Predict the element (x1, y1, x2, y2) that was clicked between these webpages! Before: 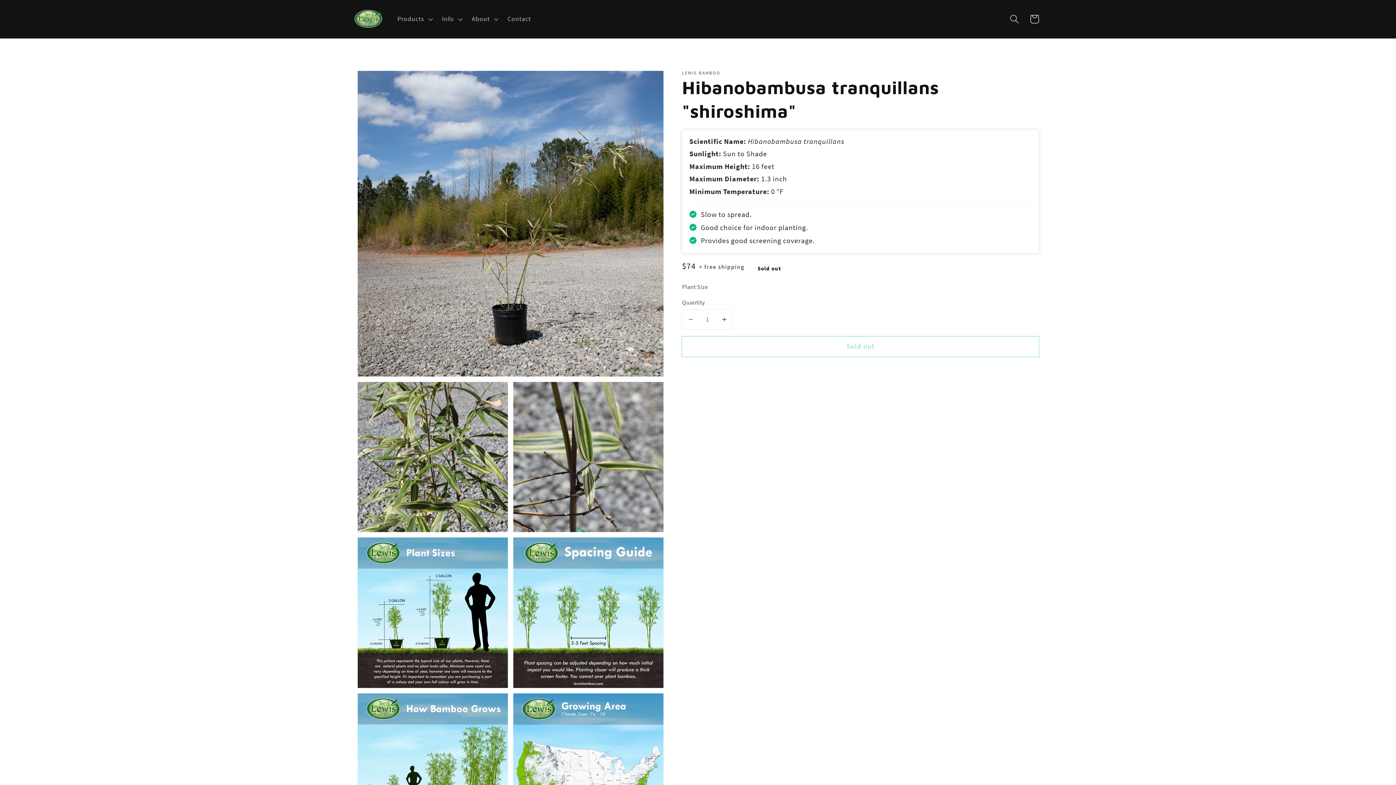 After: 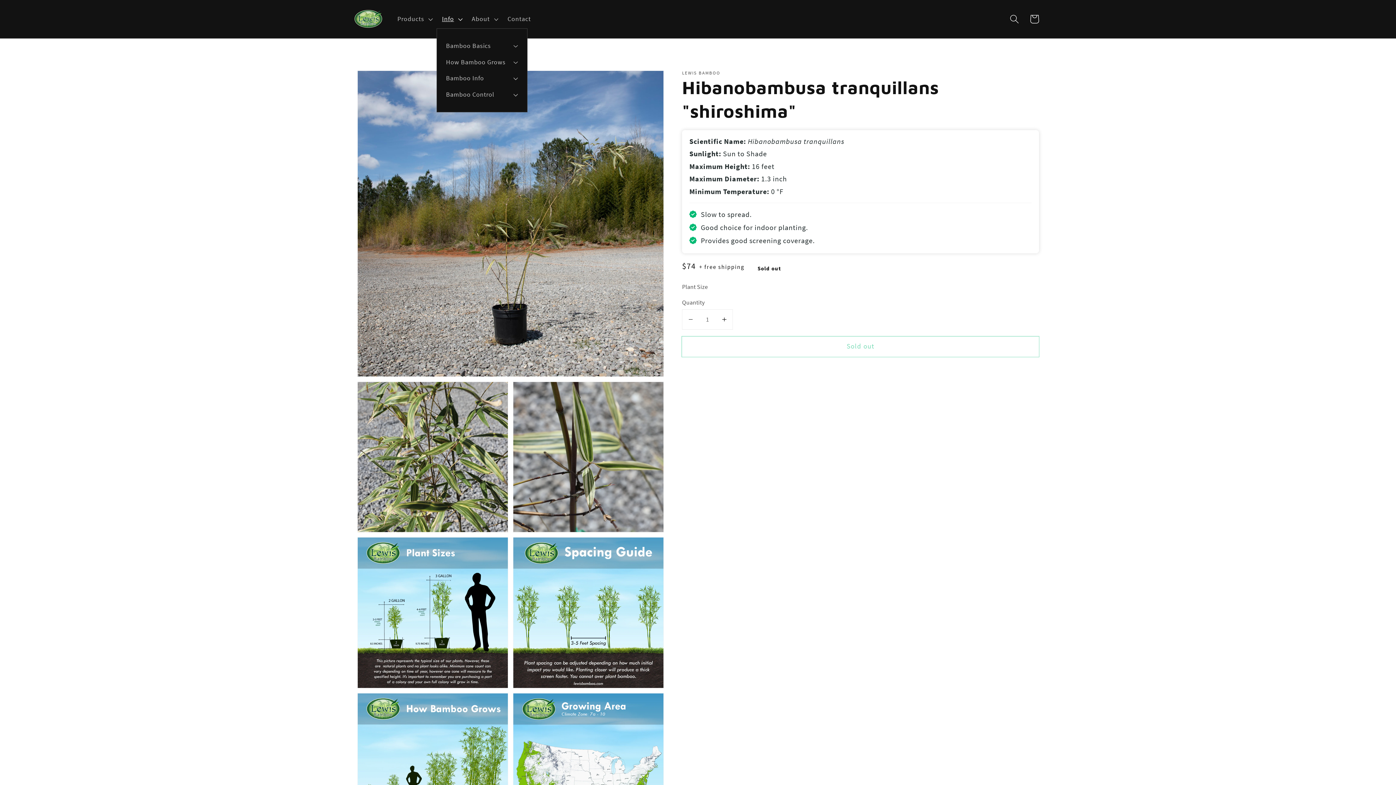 Action: label: Info bbox: (436, 9, 466, 28)